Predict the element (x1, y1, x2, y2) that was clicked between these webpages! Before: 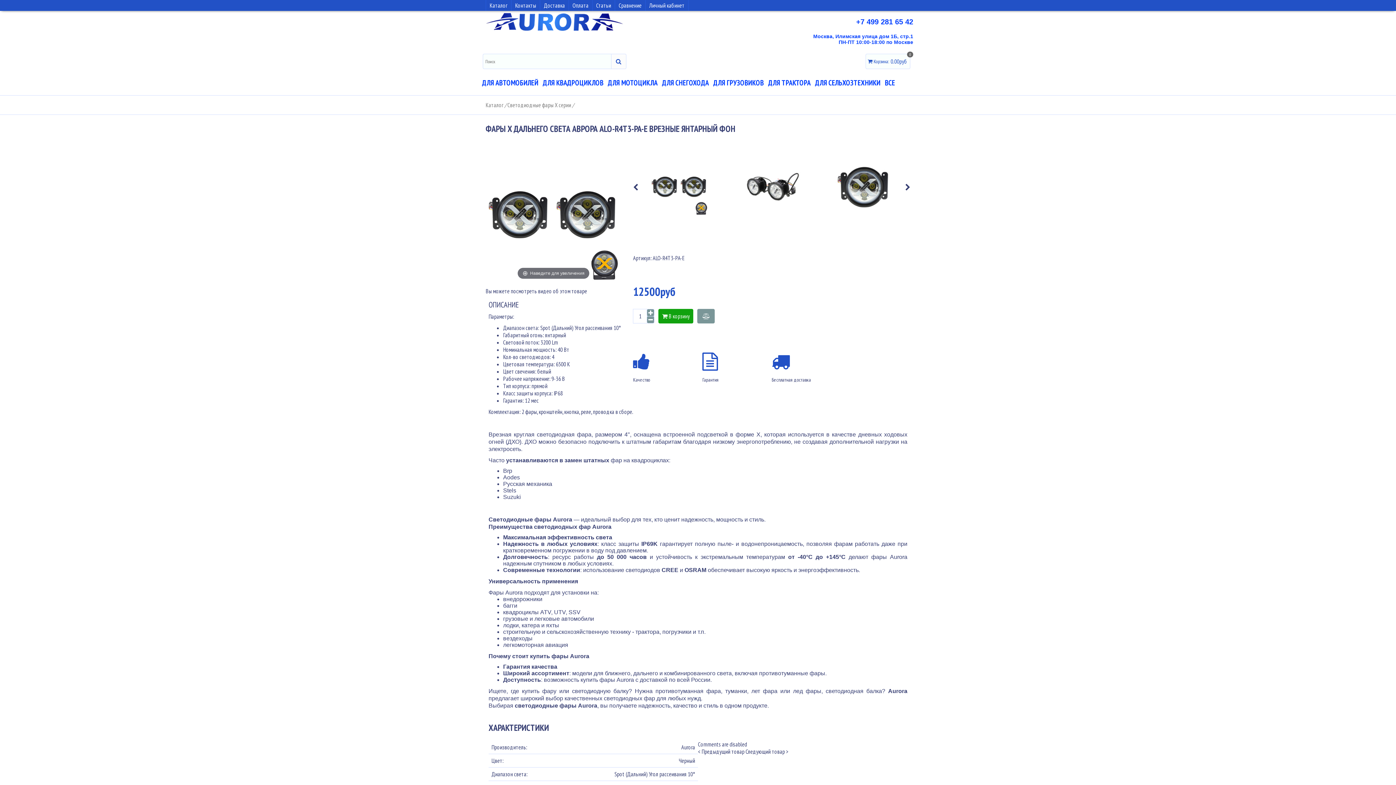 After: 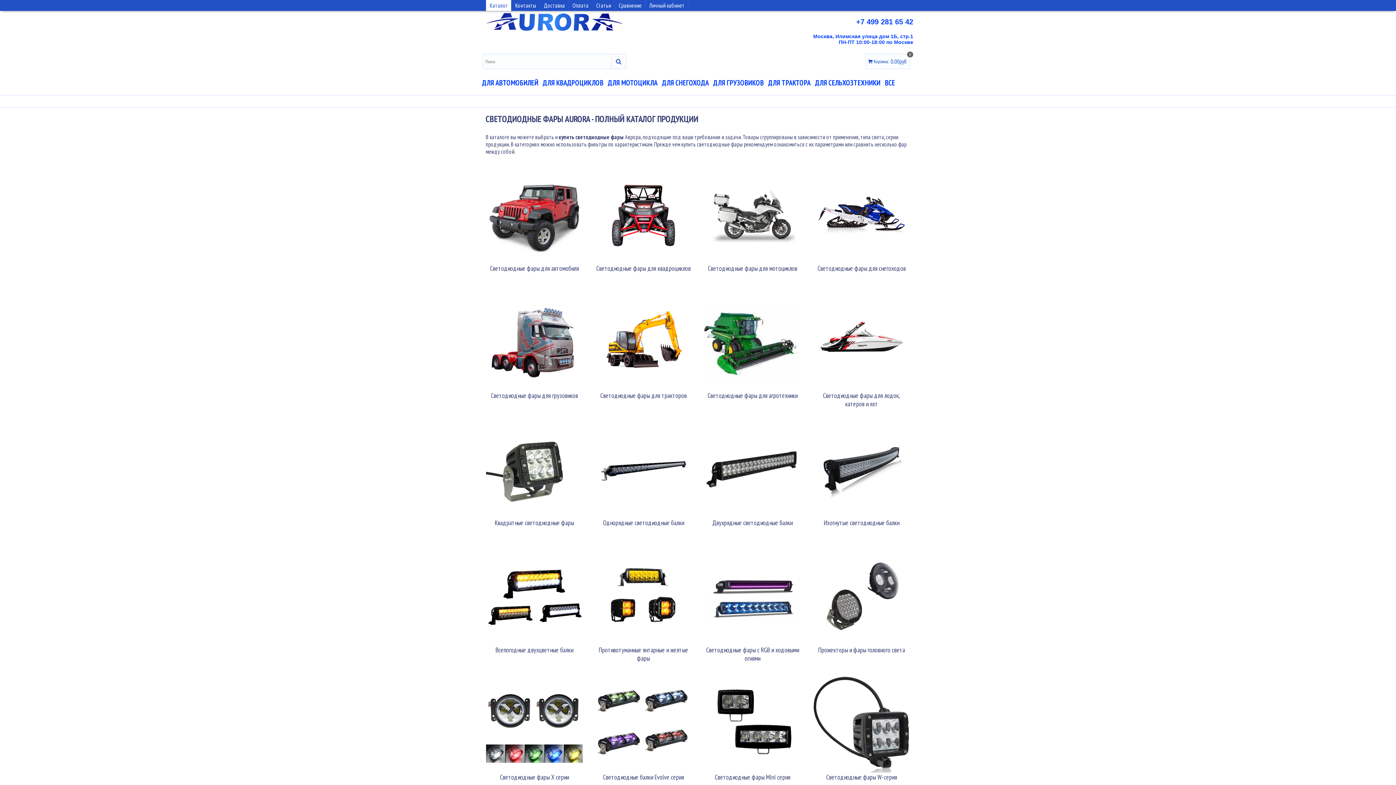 Action: bbox: (485, 101, 504, 108) label: Каталог 